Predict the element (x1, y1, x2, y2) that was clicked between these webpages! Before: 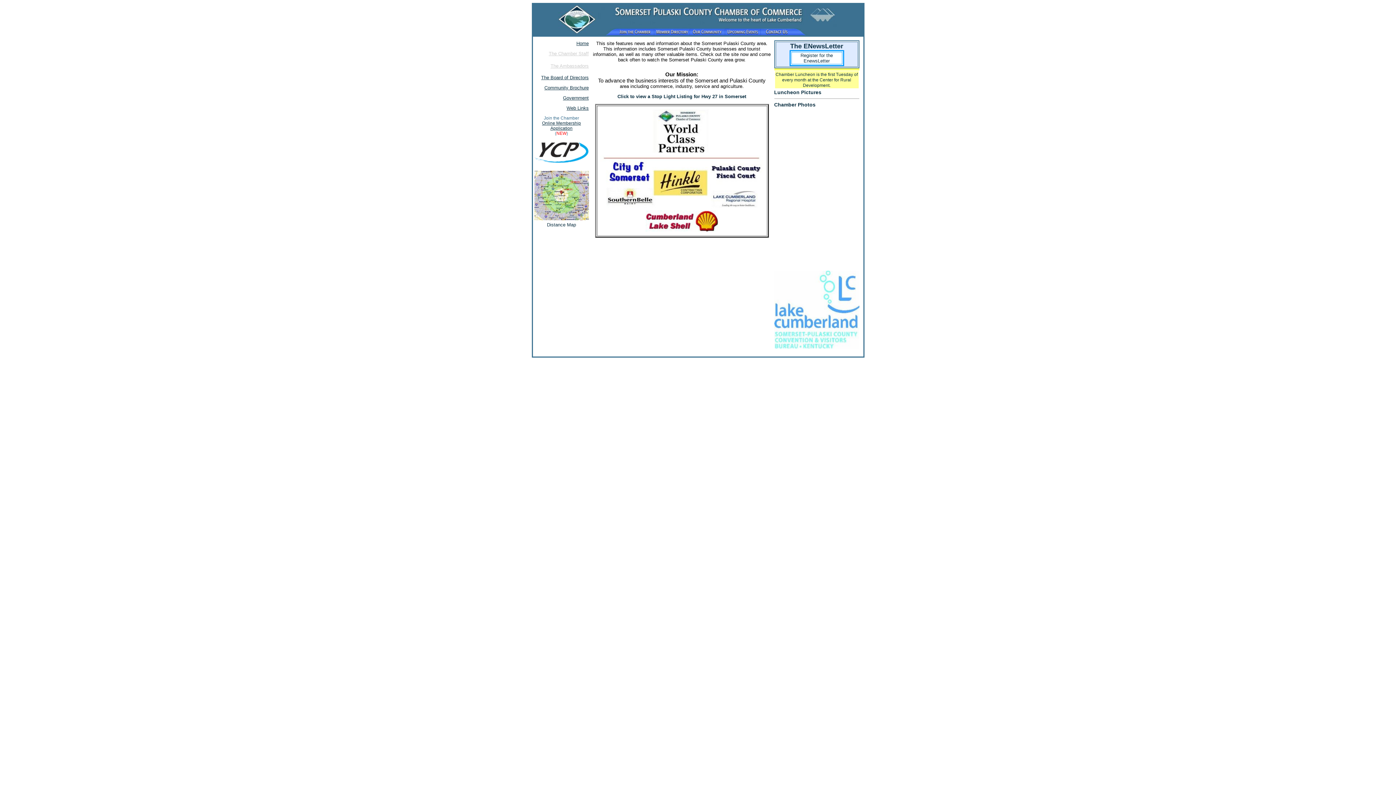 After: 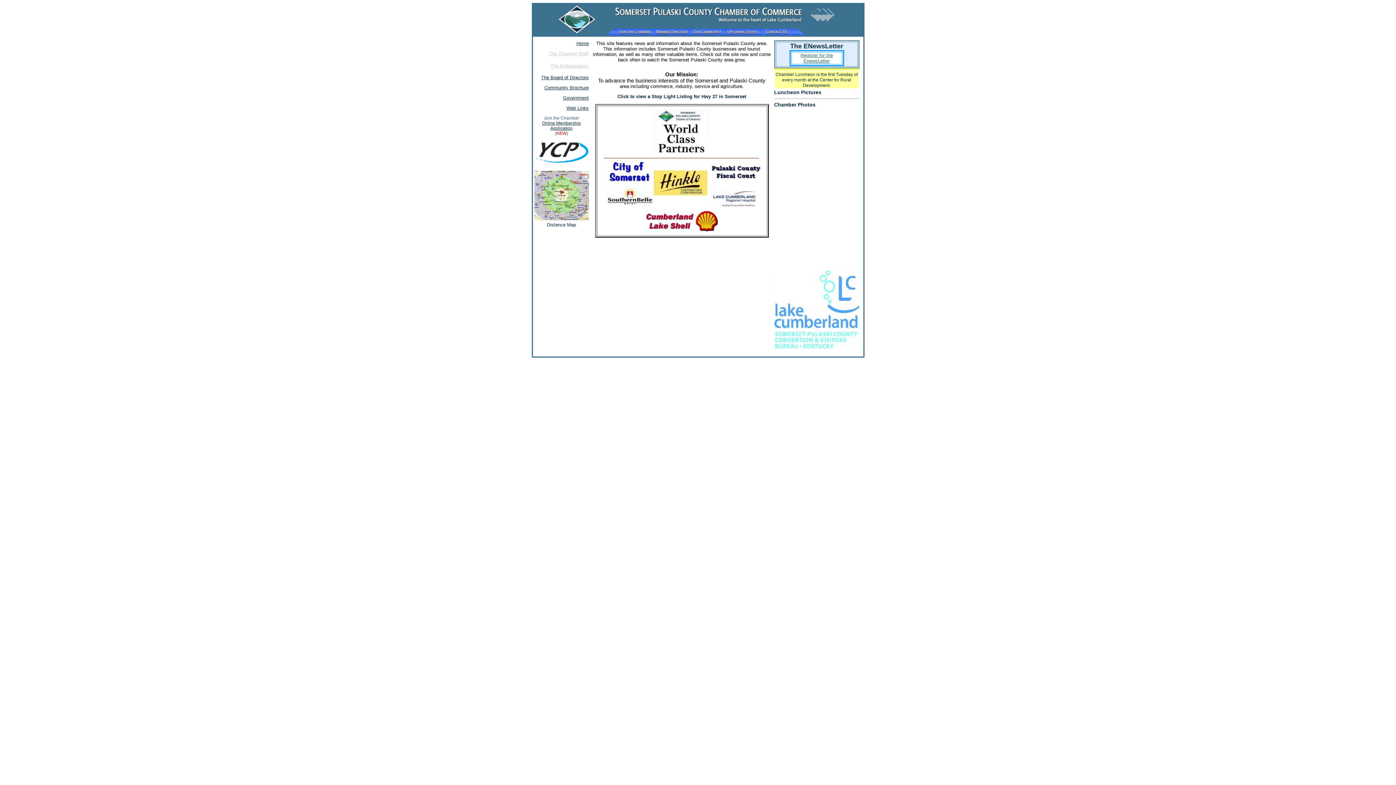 Action: bbox: (800, 52, 833, 63) label: Register for the EnewsLetter